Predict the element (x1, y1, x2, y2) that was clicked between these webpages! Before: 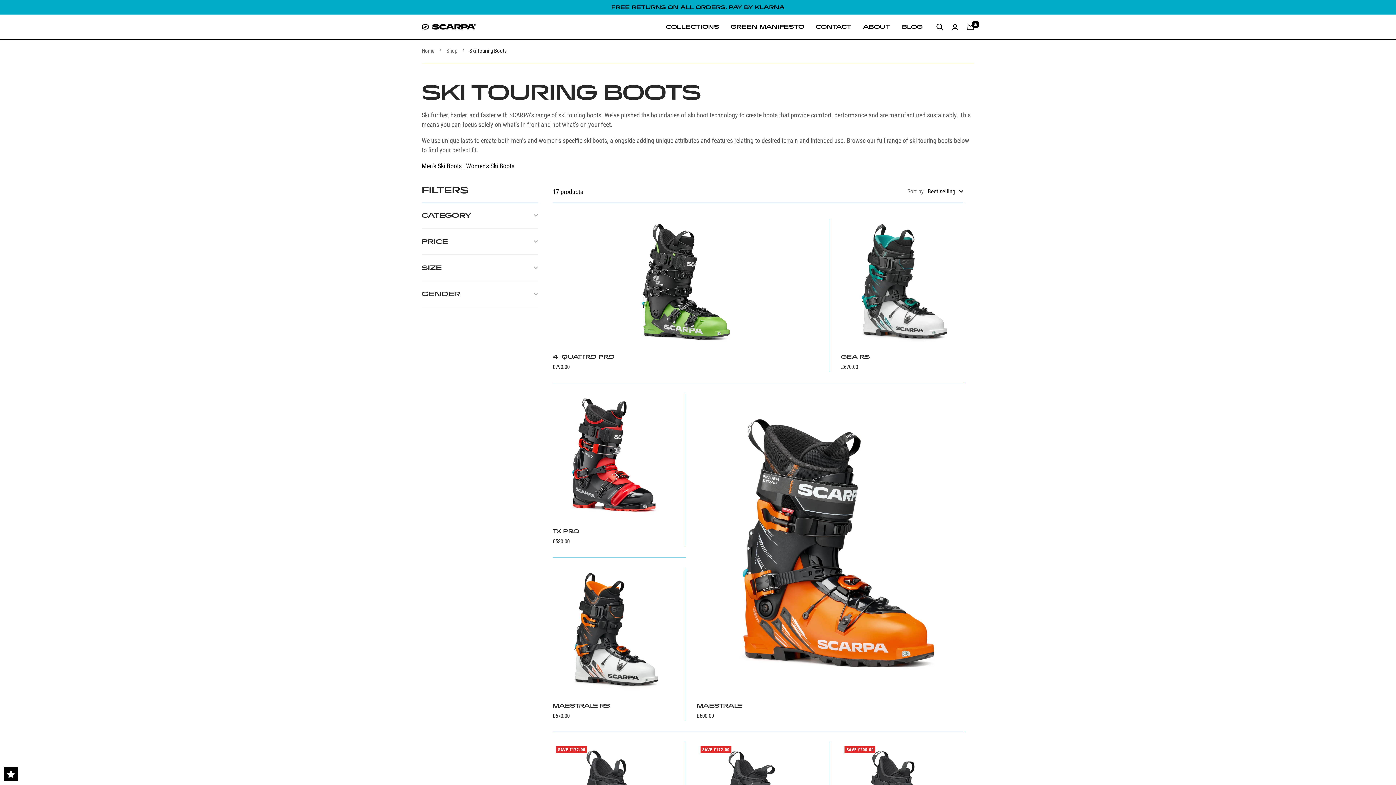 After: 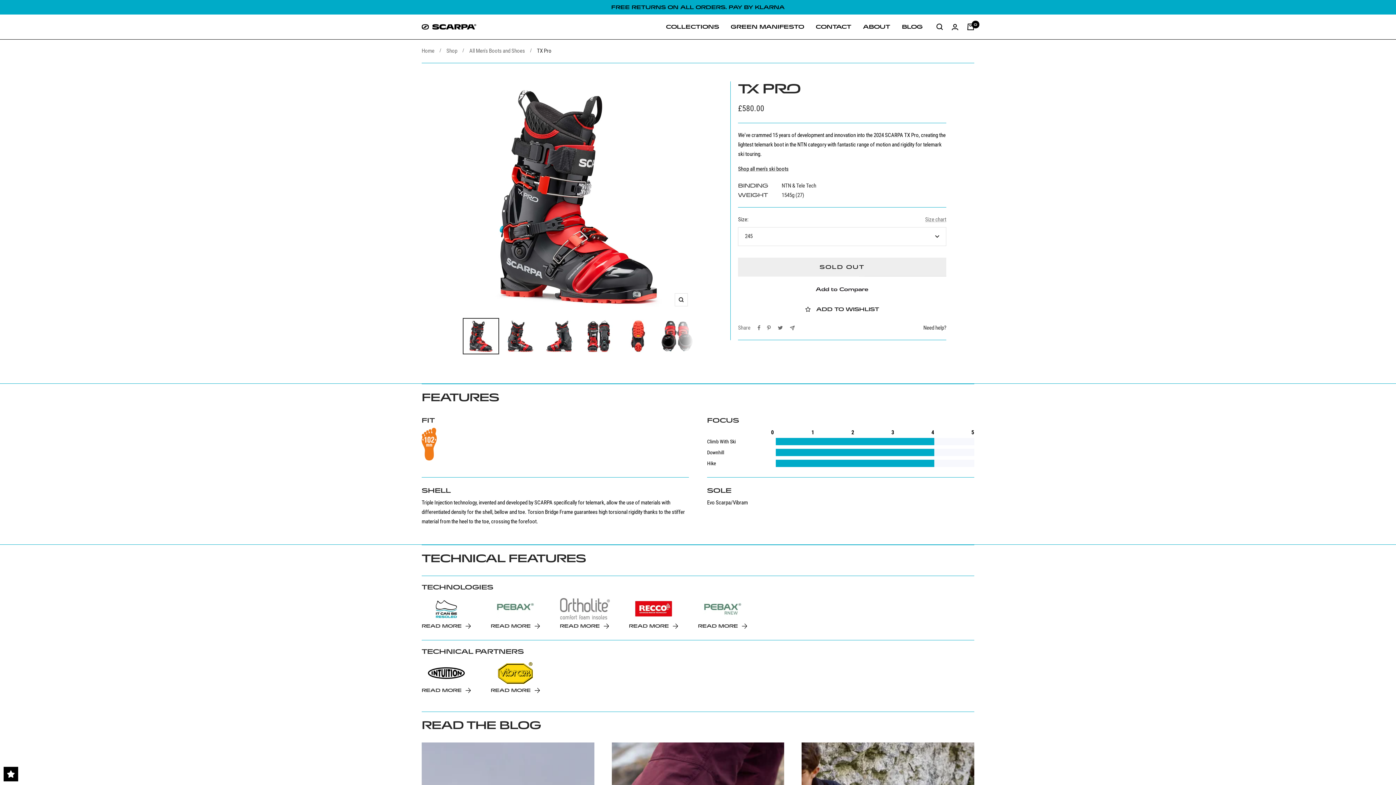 Action: label: TX PRO bbox: (552, 527, 675, 535)